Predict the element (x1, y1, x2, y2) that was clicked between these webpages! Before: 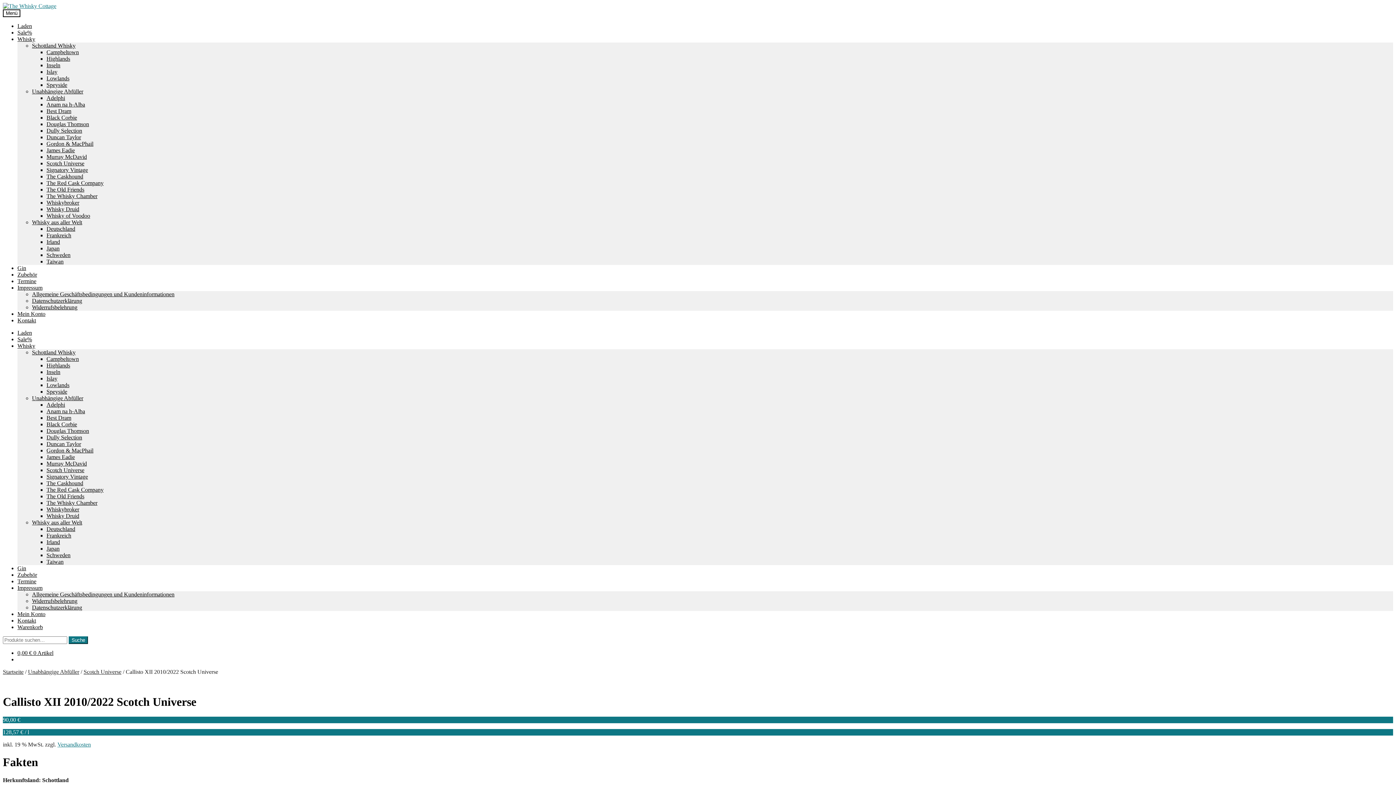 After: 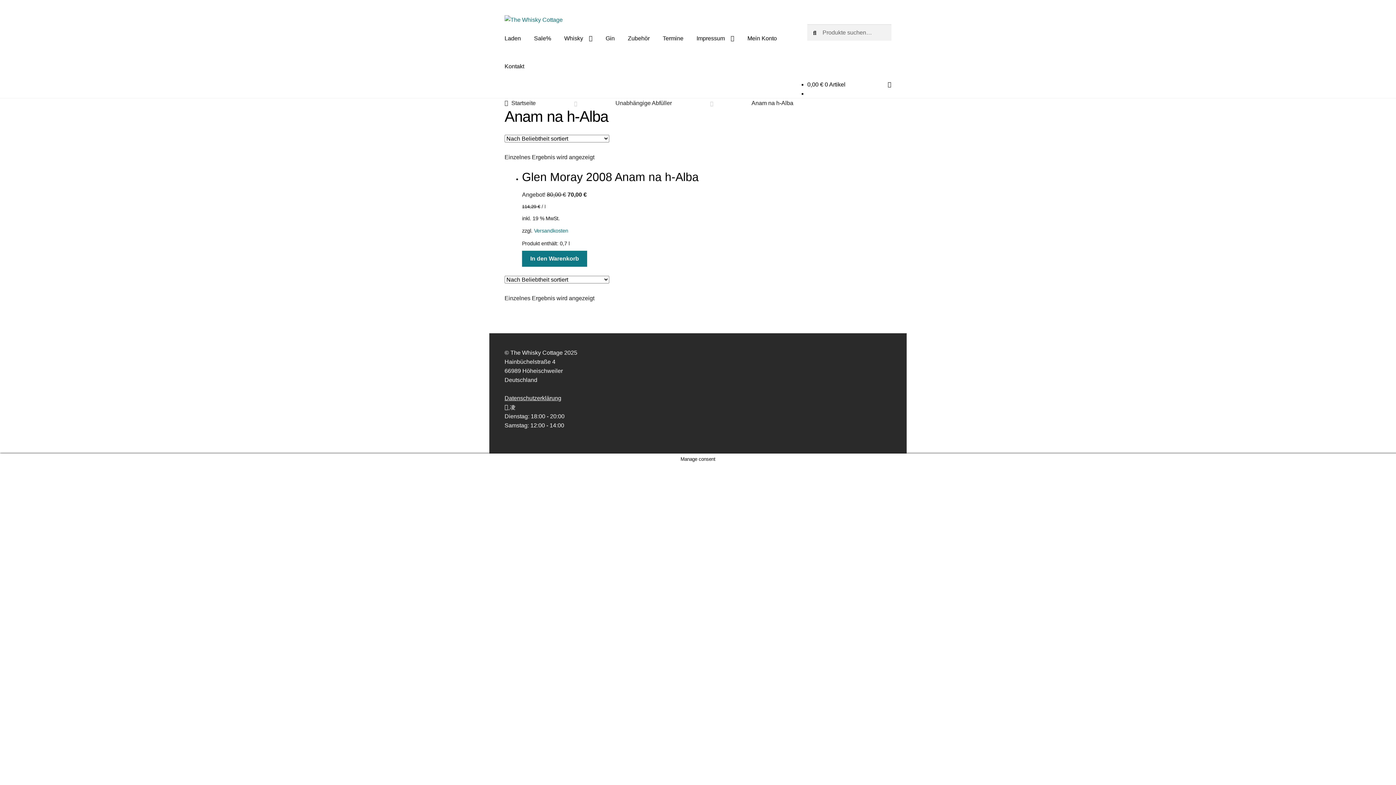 Action: bbox: (46, 408, 85, 414) label: Anam na h-Alba